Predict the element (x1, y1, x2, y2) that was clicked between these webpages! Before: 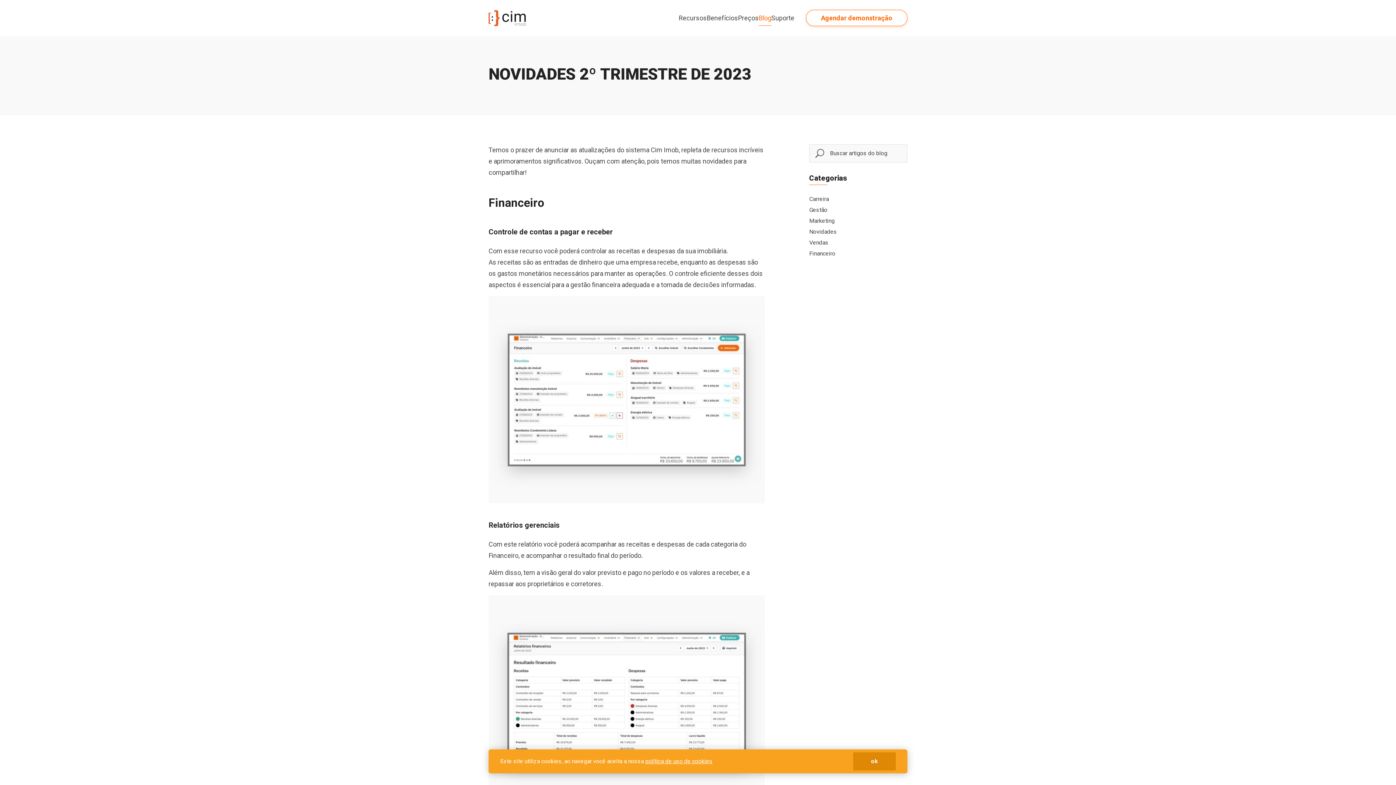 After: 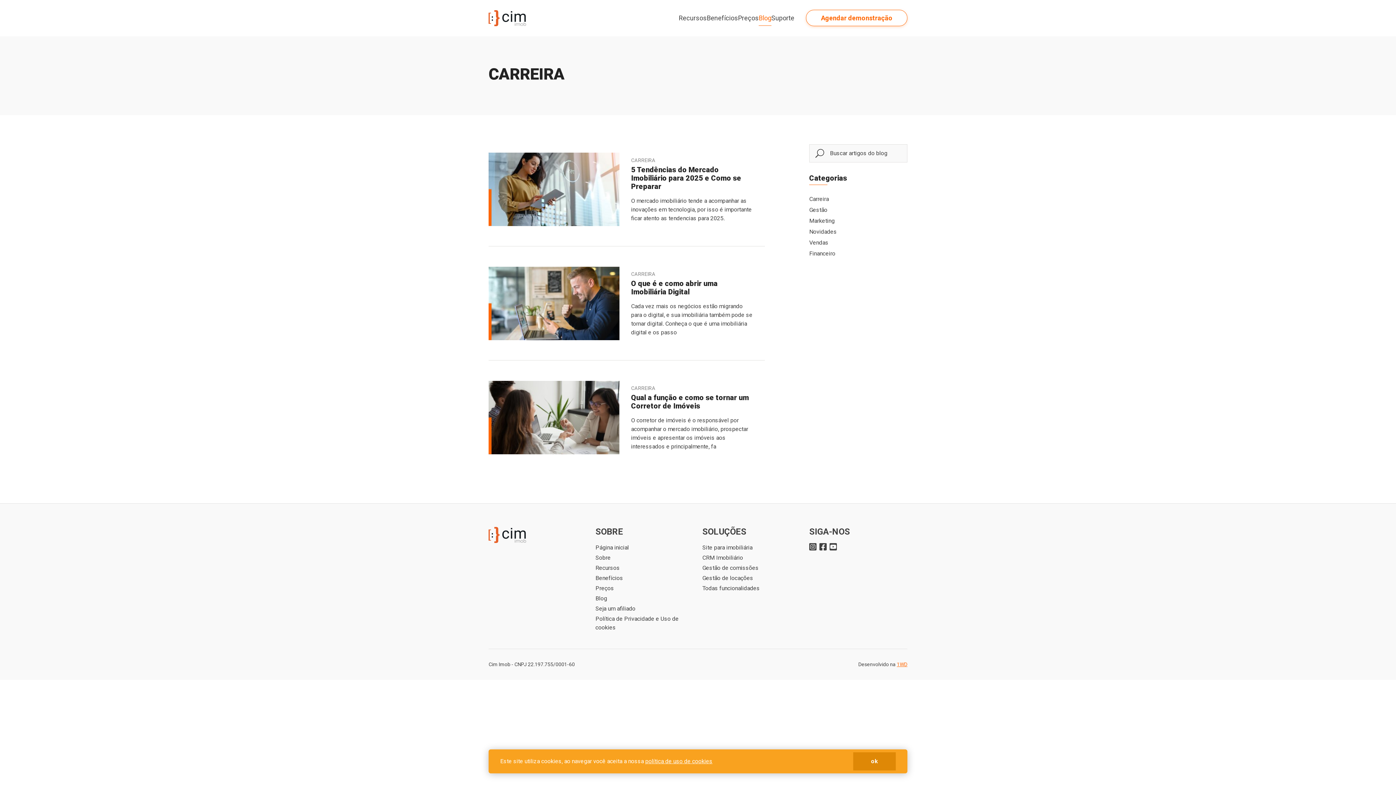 Action: bbox: (809, 193, 907, 204) label: Carreira